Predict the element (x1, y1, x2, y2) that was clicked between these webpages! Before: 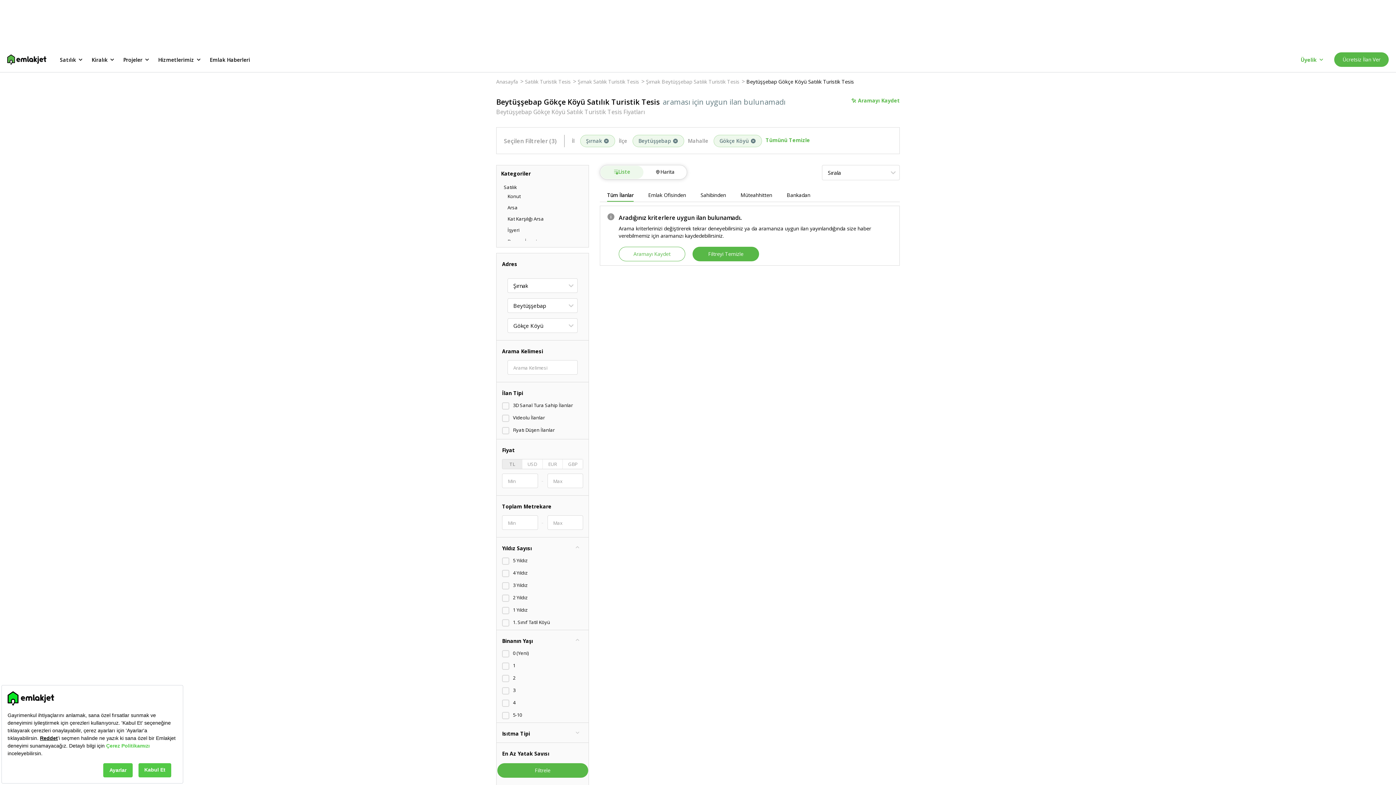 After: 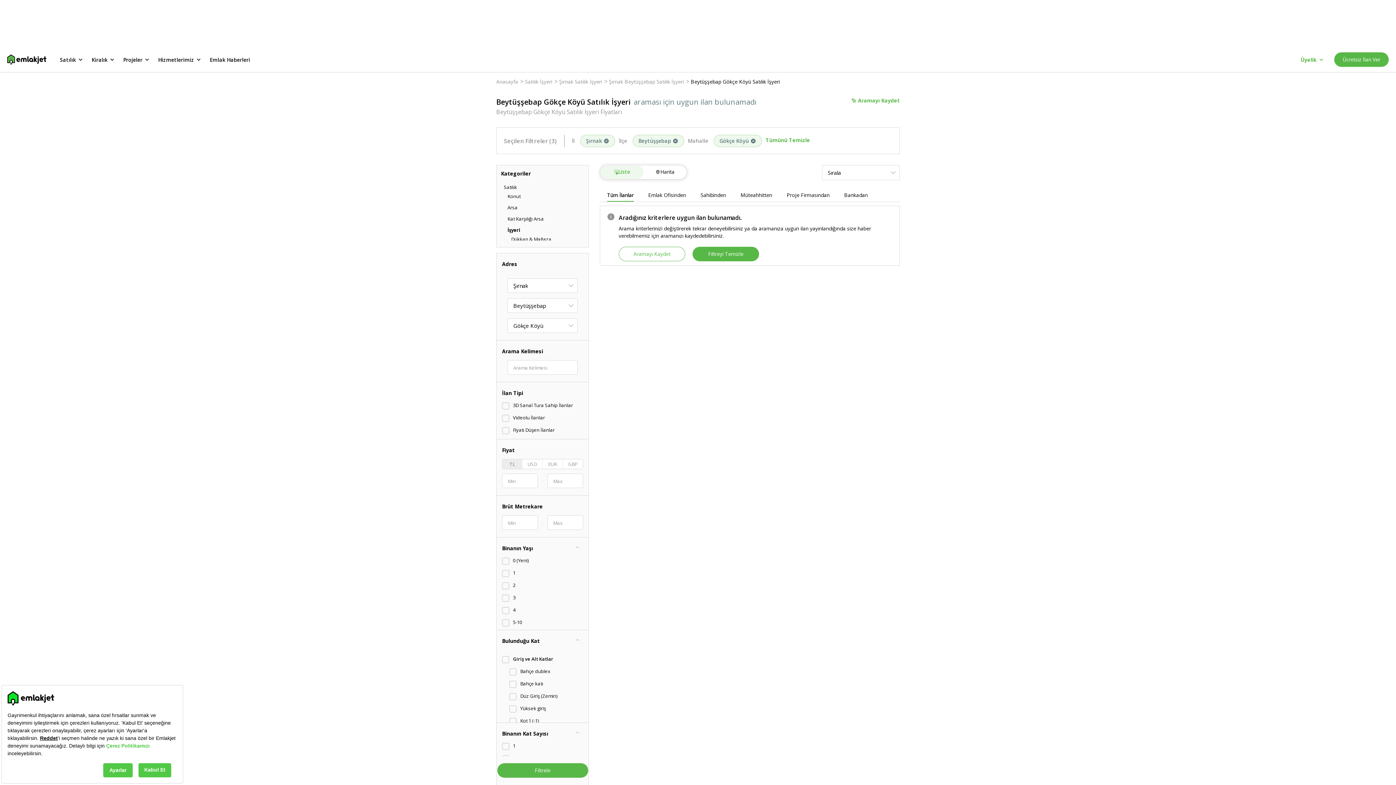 Action: label: İşyeri bbox: (507, 226, 519, 233)